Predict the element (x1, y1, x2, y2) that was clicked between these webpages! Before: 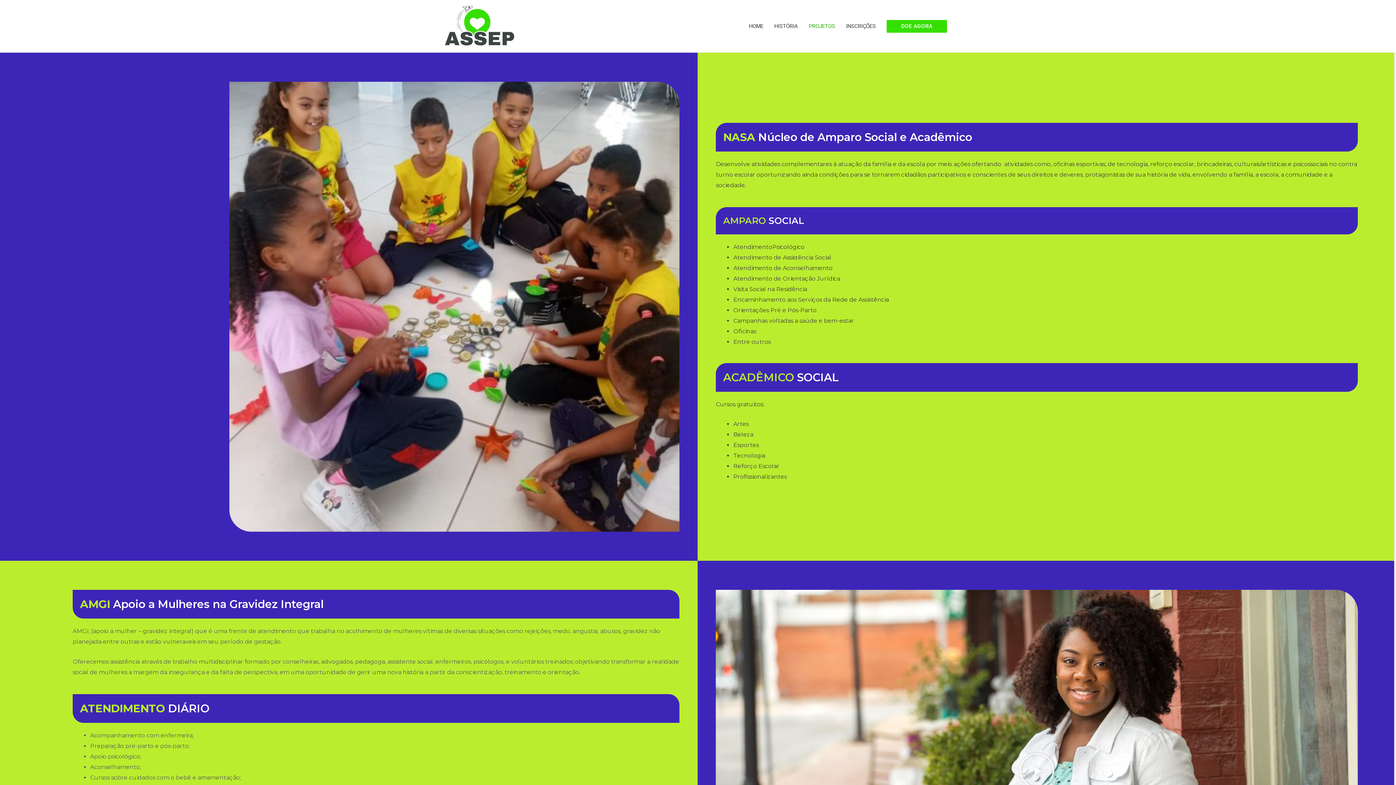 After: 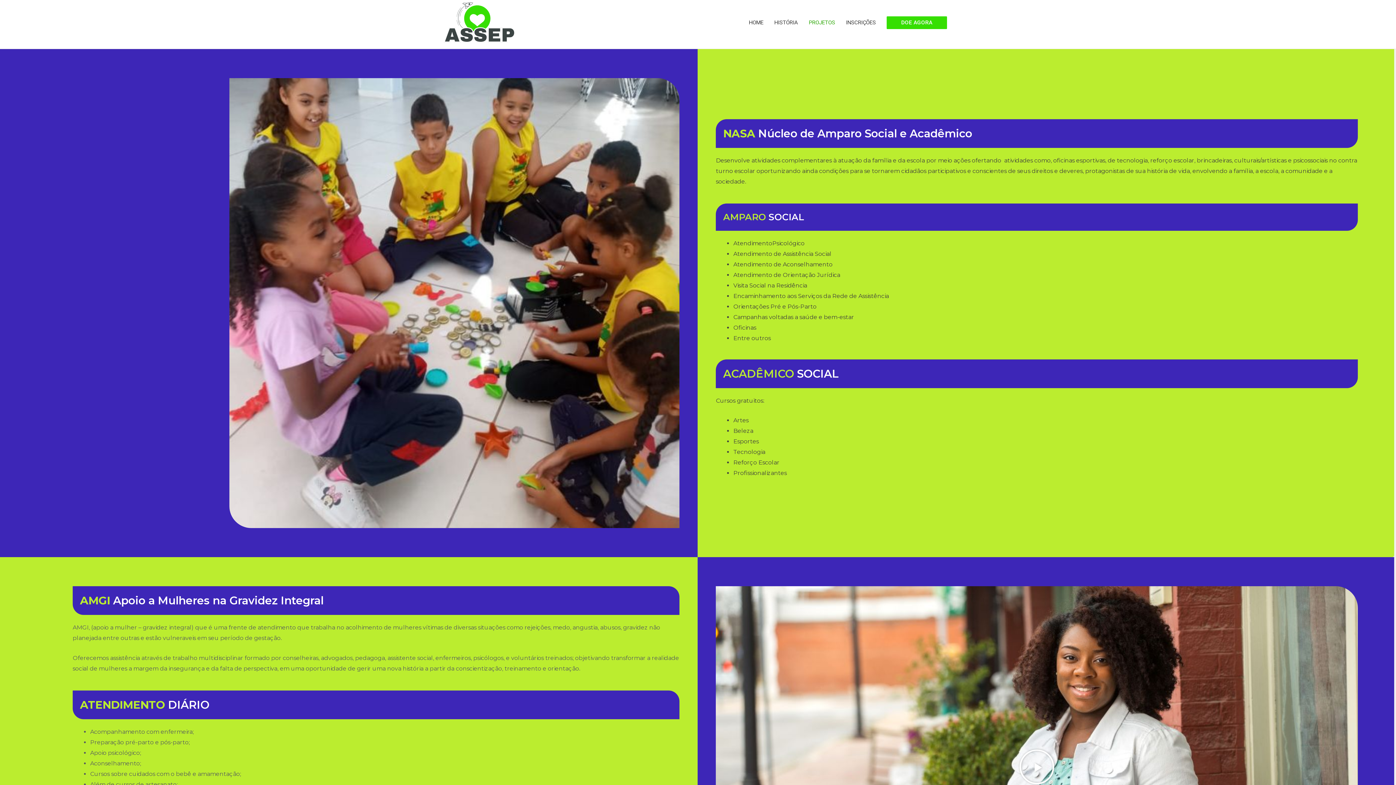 Action: label: Reproduzir vídeo bbox: (1018, 752, 1055, 789)